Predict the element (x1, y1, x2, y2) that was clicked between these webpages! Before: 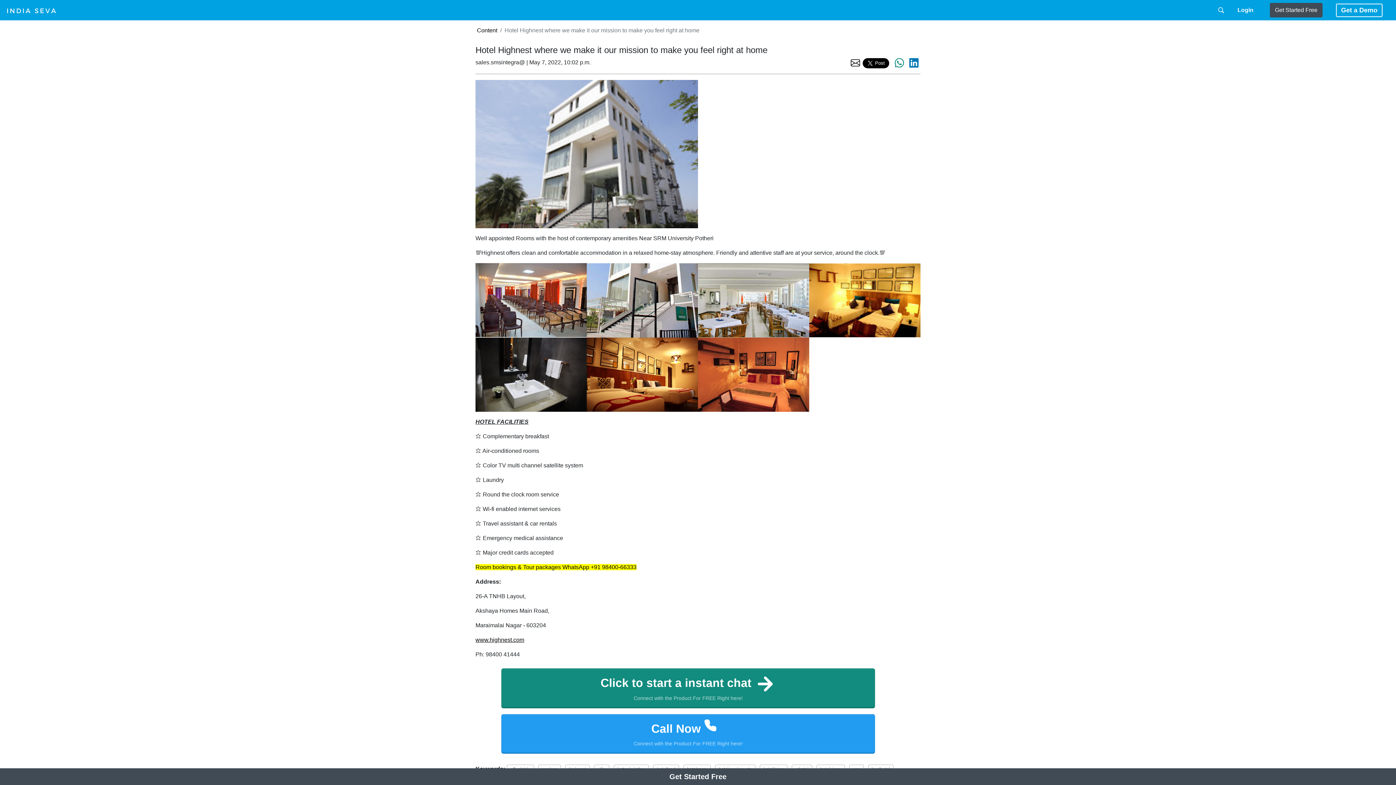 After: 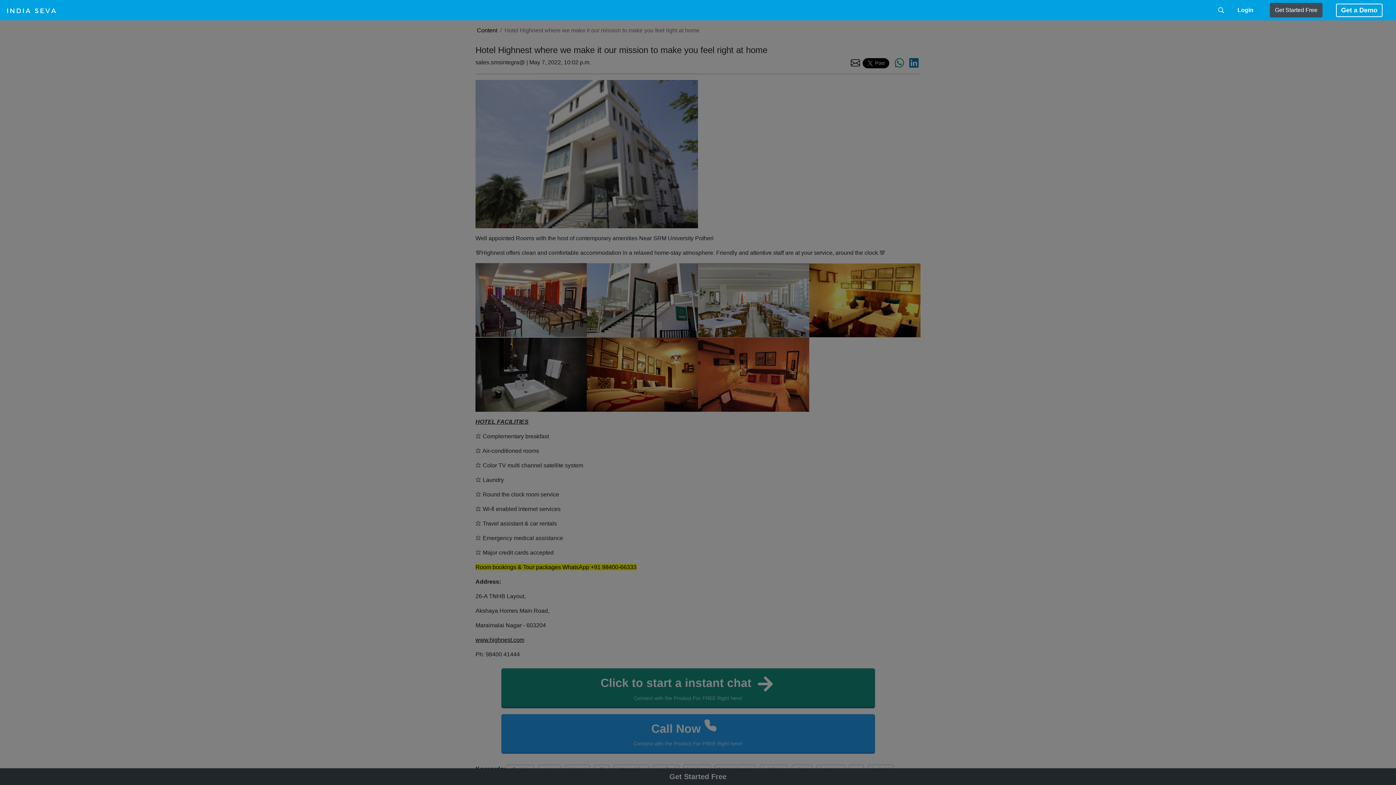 Action: label: Click to start a instant chat 
Connect with the Product For FREE Right here! bbox: (501, 668, 875, 708)